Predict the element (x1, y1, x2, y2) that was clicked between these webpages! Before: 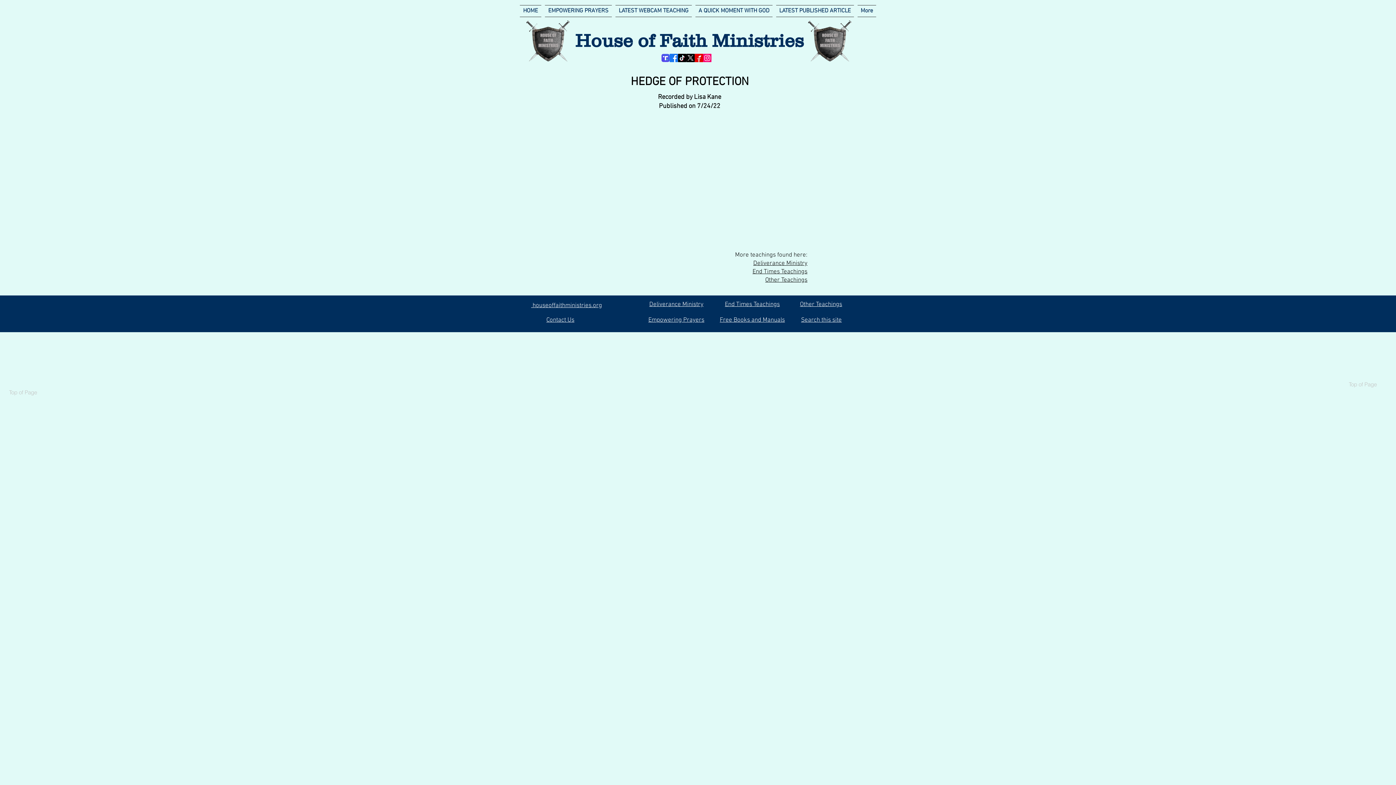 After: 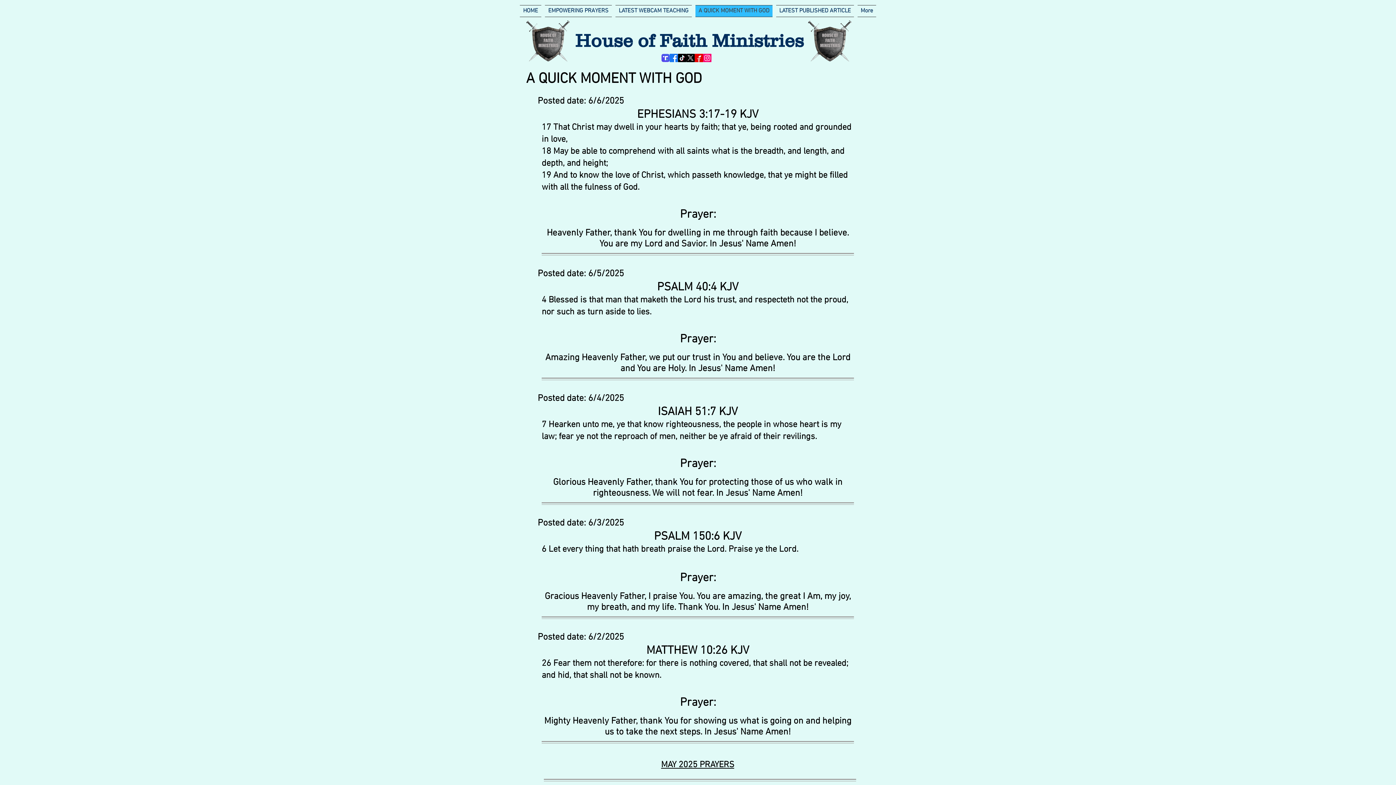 Action: bbox: (693, 5, 774, 17) label: A QUICK MOMENT WITH GOD